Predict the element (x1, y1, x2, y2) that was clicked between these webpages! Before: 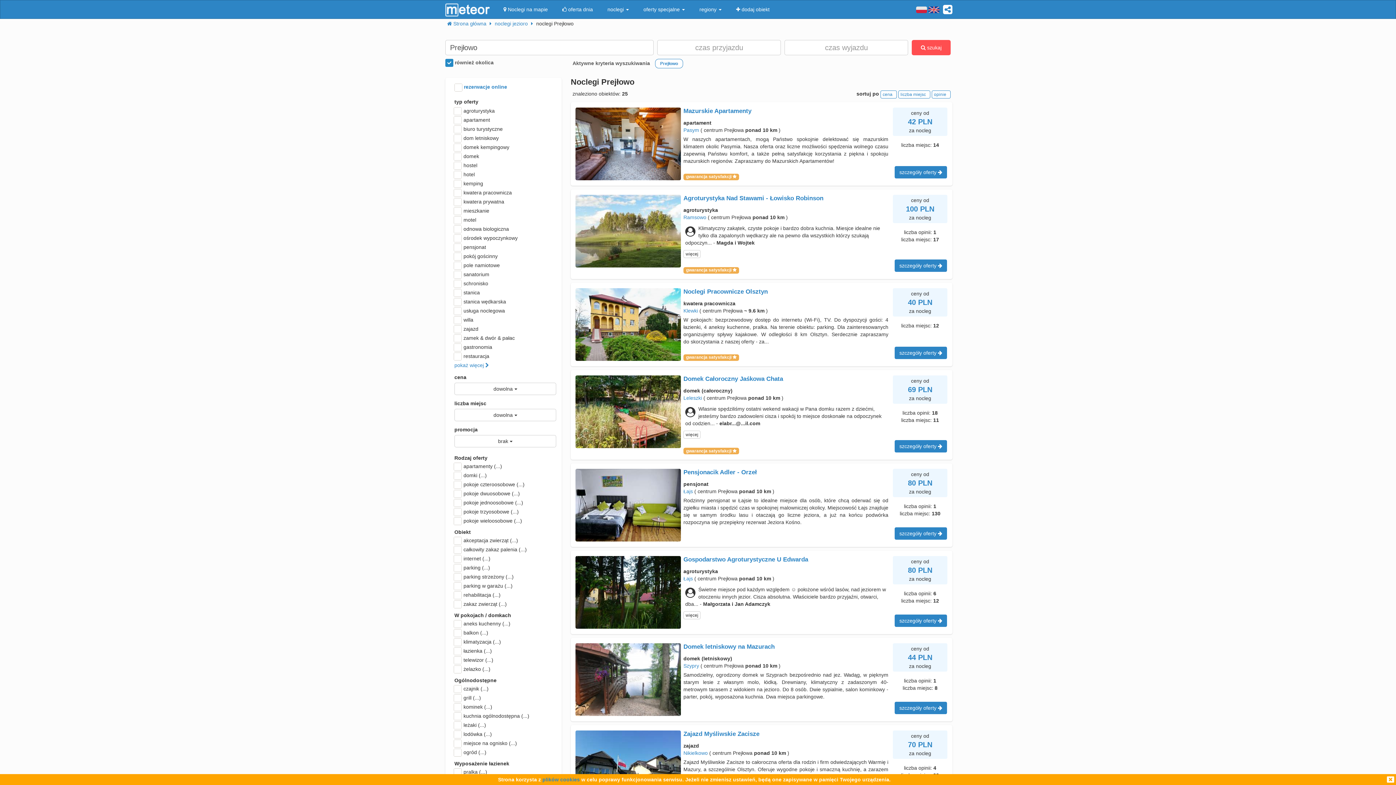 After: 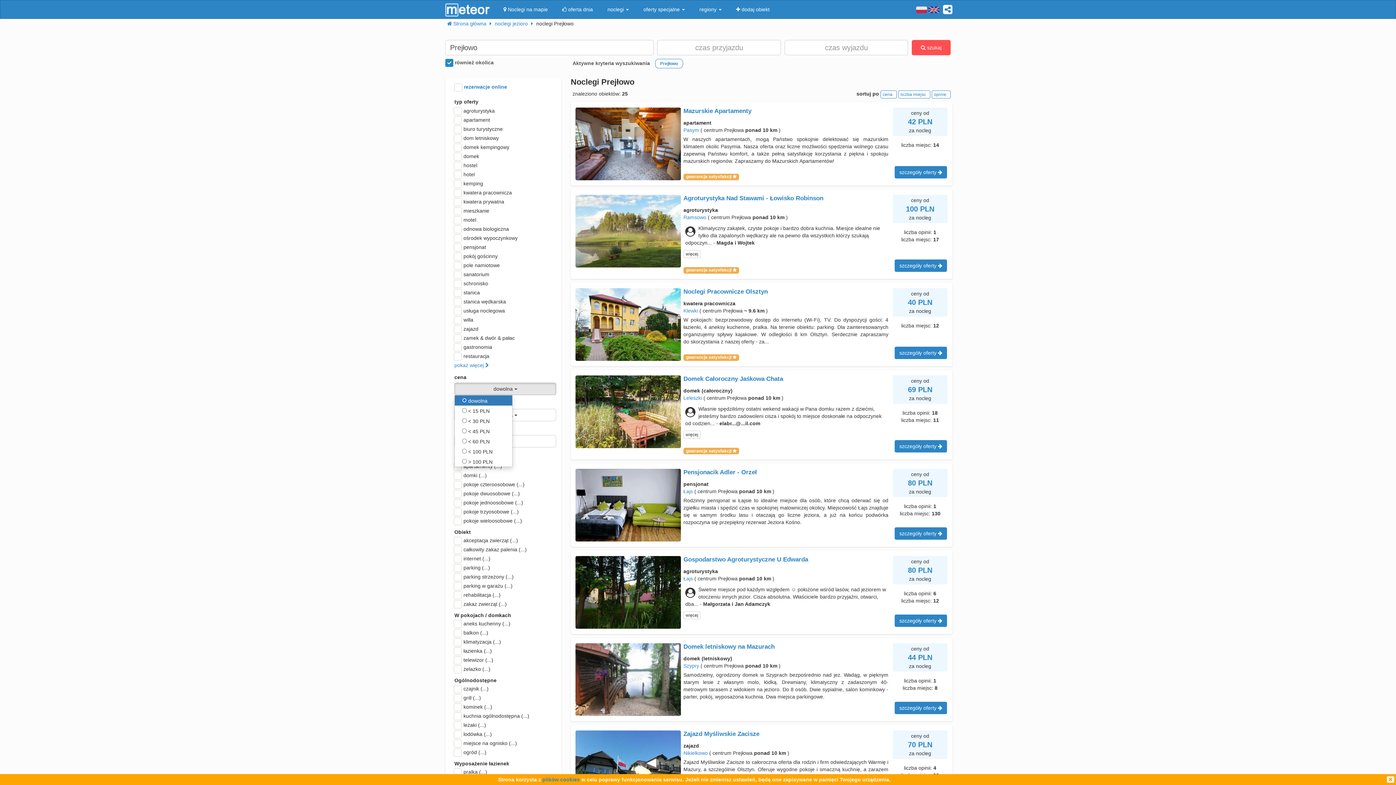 Action: bbox: (454, 382, 556, 395) label: dowolna 